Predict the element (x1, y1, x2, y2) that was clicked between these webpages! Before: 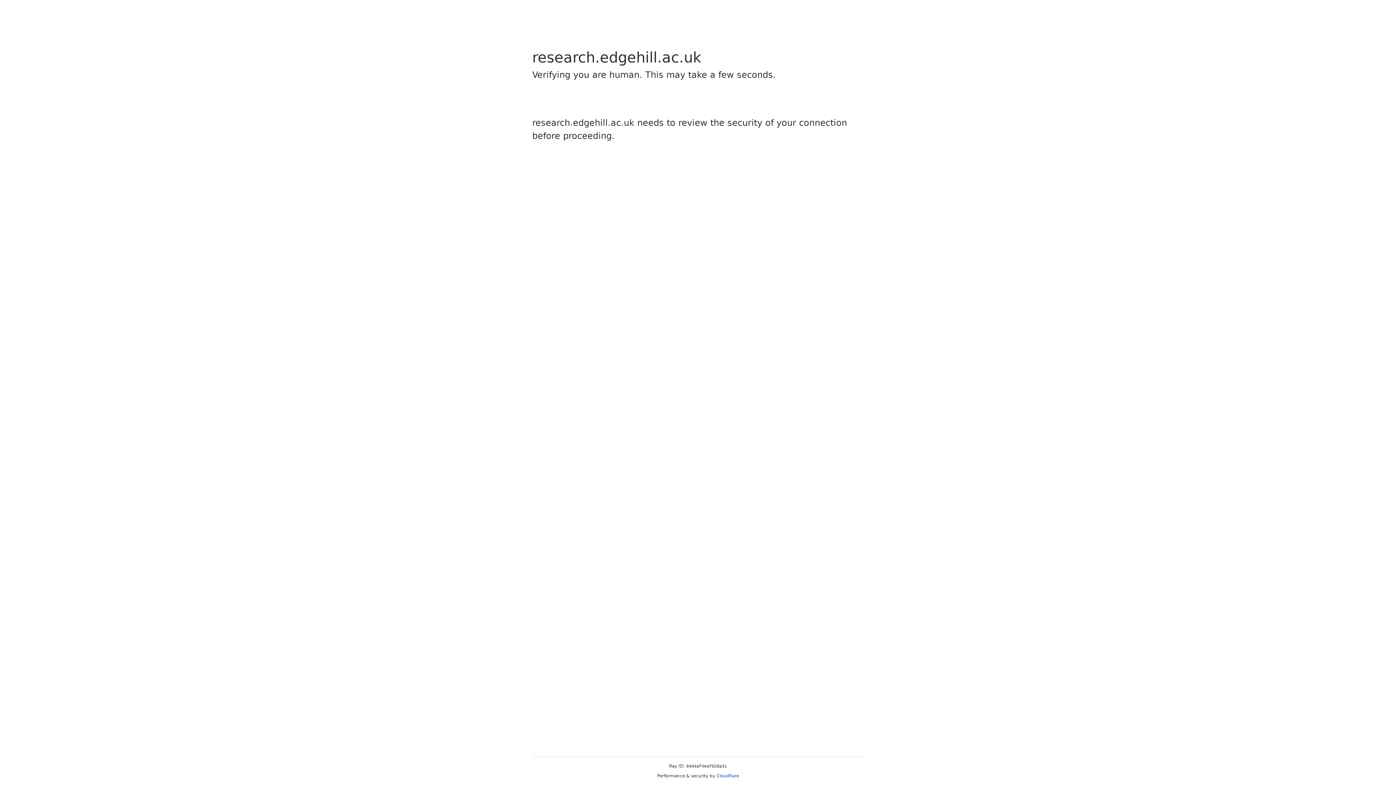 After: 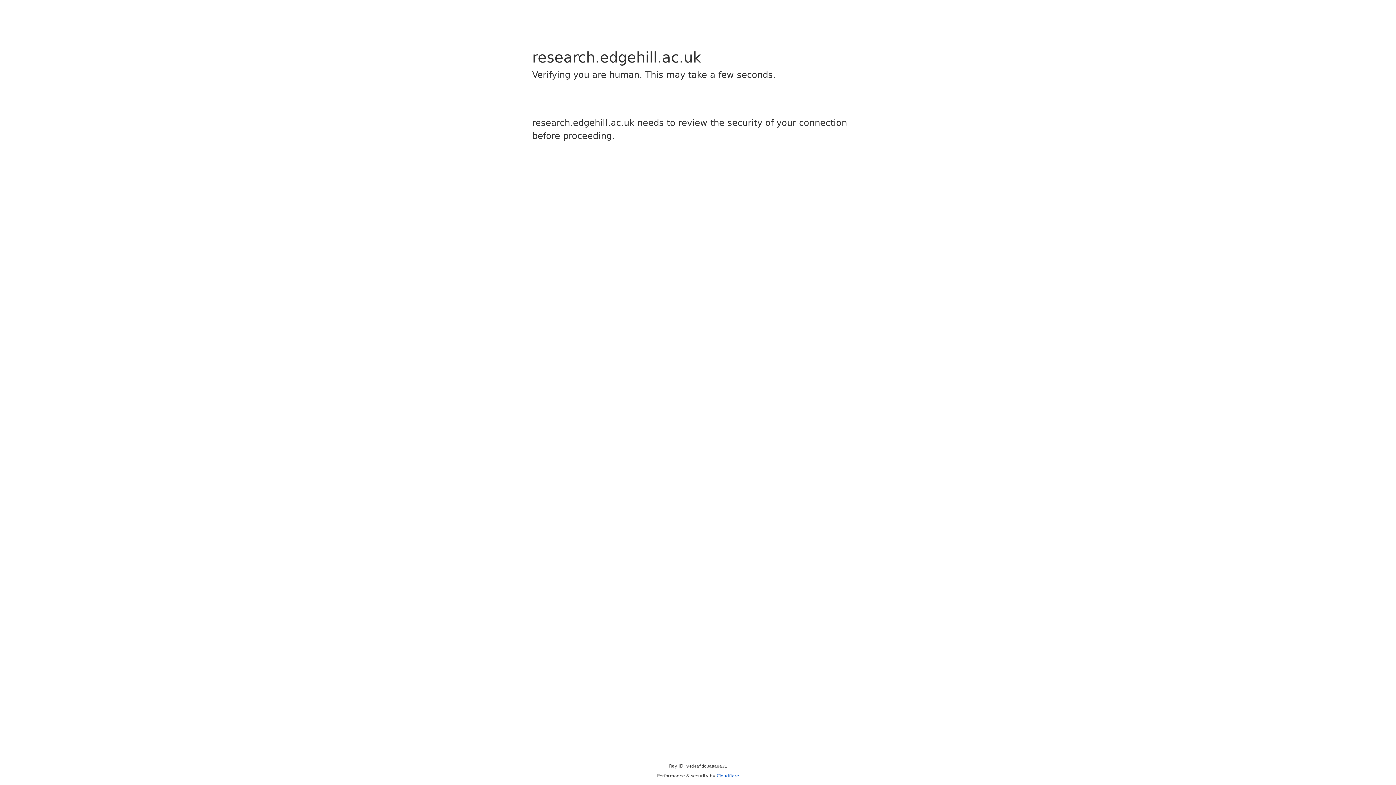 Action: bbox: (716, 773, 739, 778) label: Cloudflare